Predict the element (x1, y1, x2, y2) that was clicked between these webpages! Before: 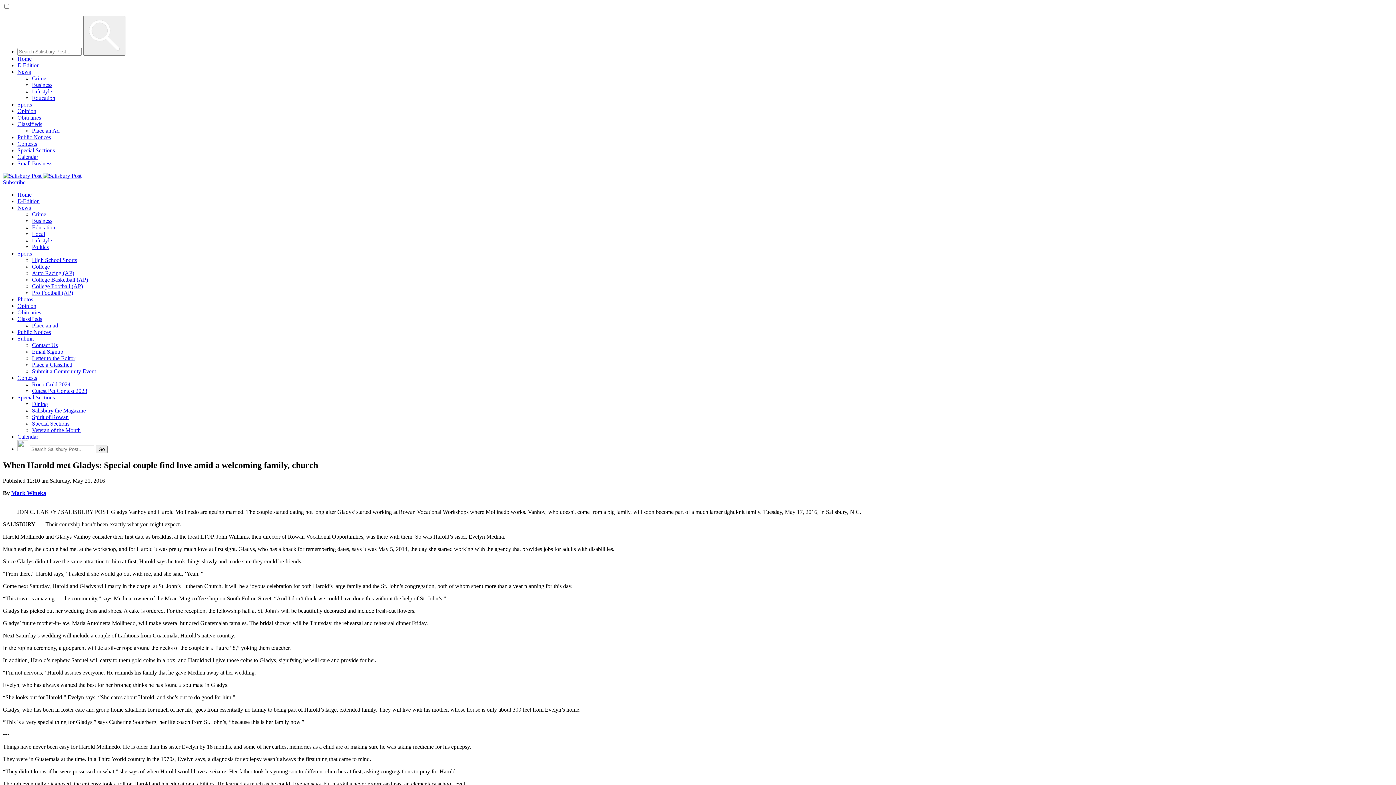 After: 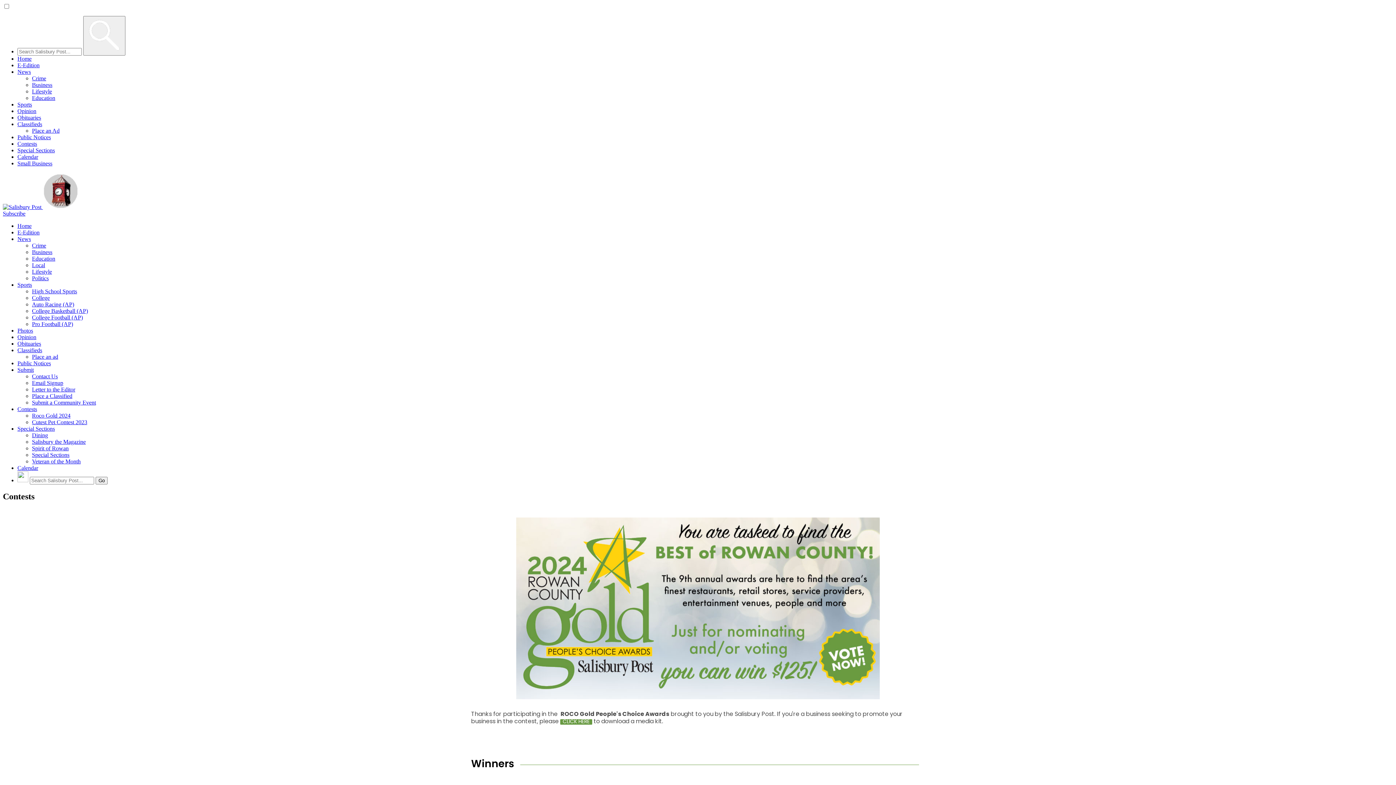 Action: label: Contests bbox: (17, 140, 37, 146)